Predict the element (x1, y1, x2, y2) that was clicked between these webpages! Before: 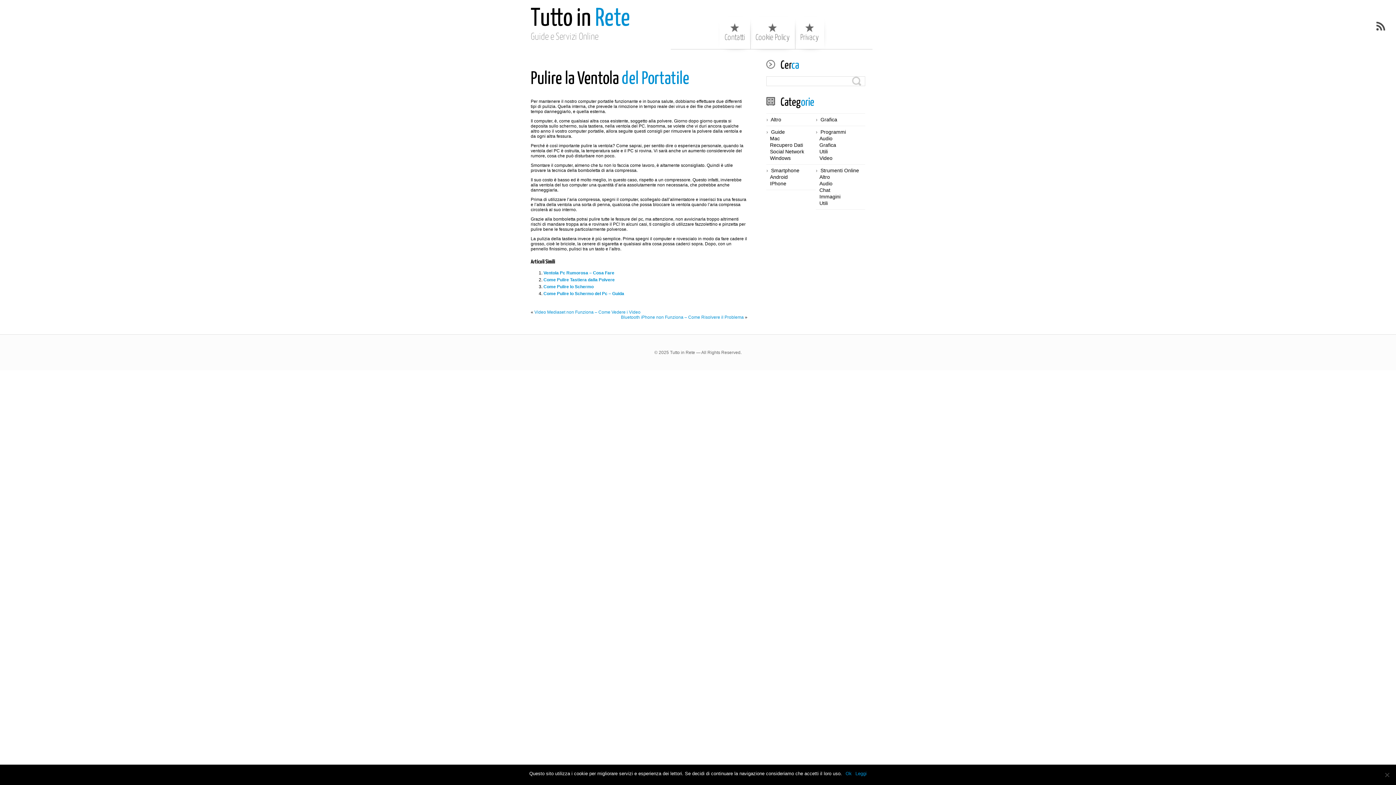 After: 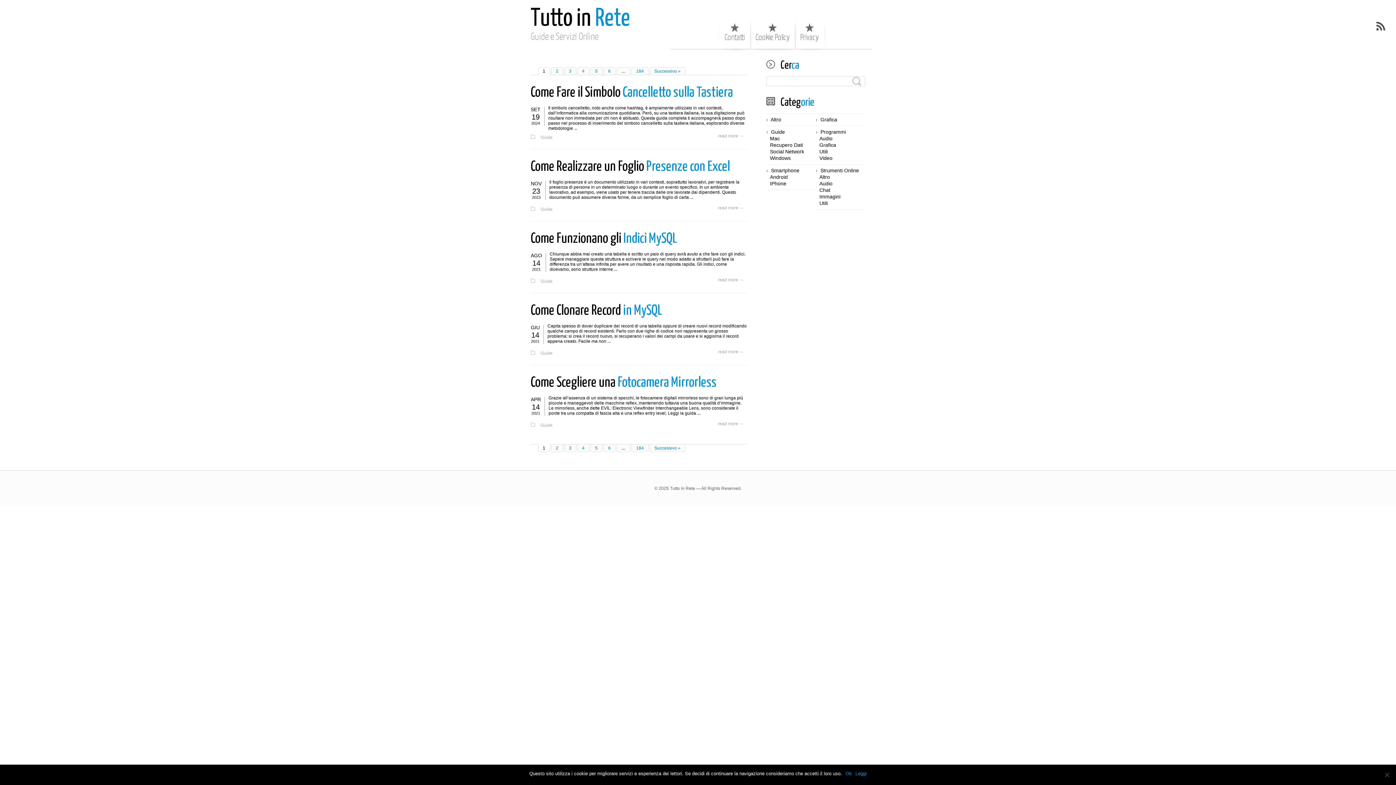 Action: label: Tutto in Rete bbox: (530, 7, 630, 30)